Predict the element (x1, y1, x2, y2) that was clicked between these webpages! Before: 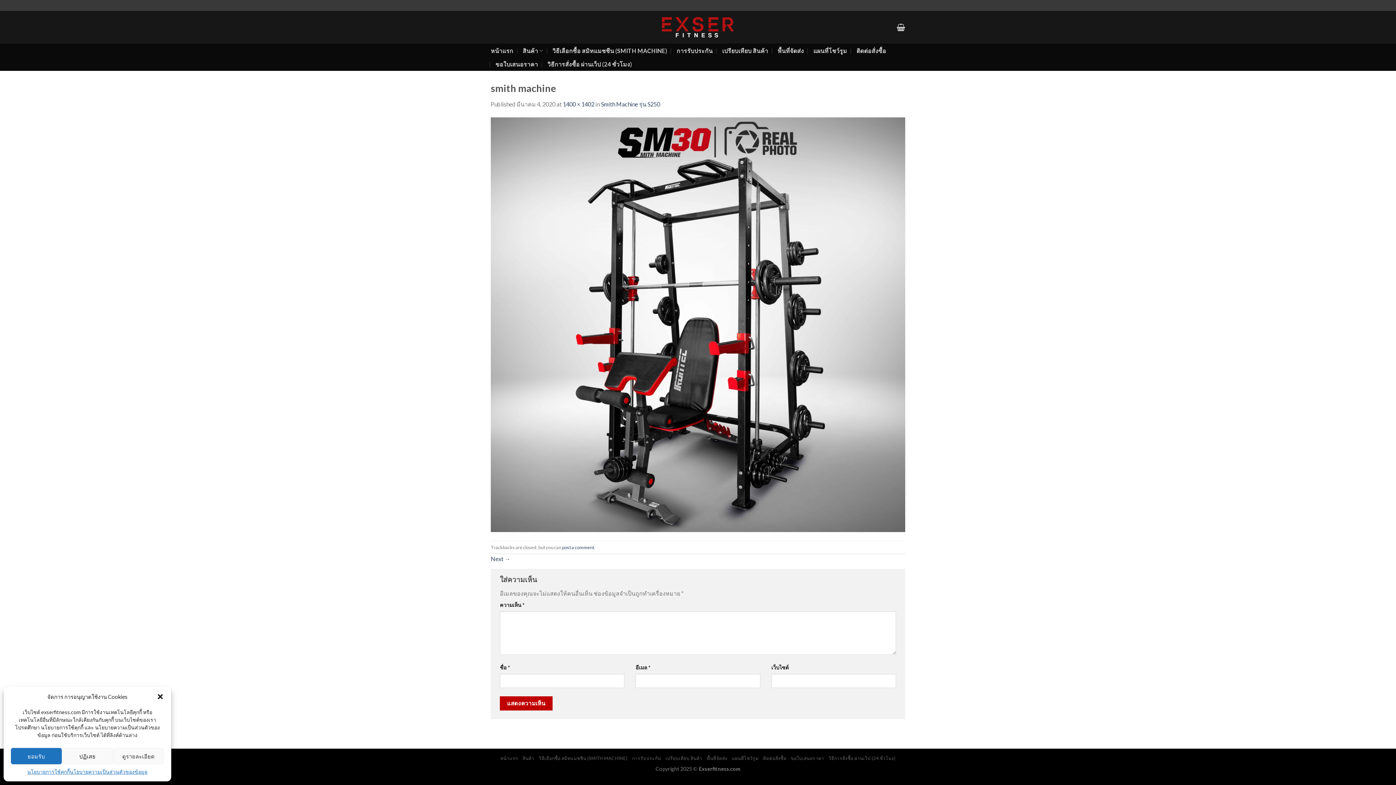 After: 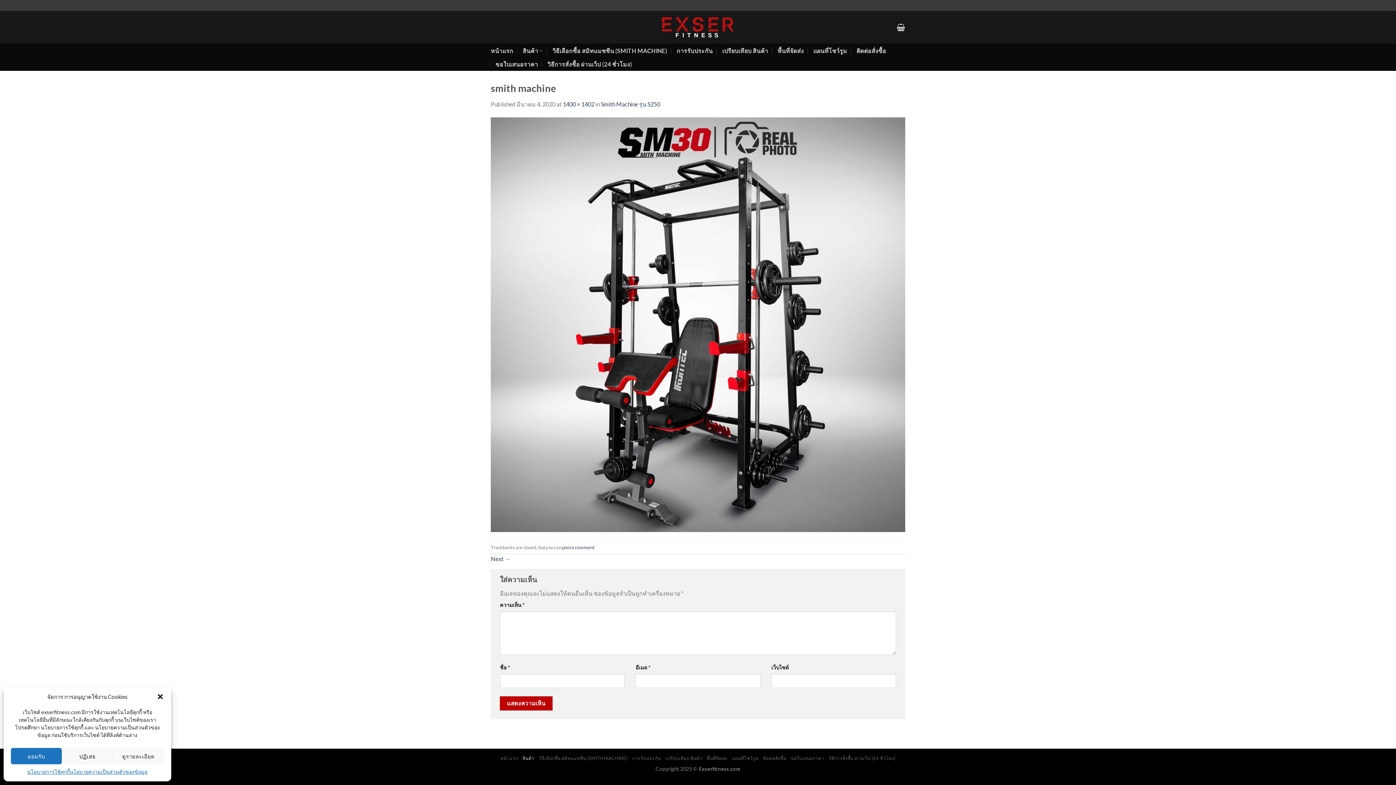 Action: bbox: (522, 755, 534, 761) label: สินค้า